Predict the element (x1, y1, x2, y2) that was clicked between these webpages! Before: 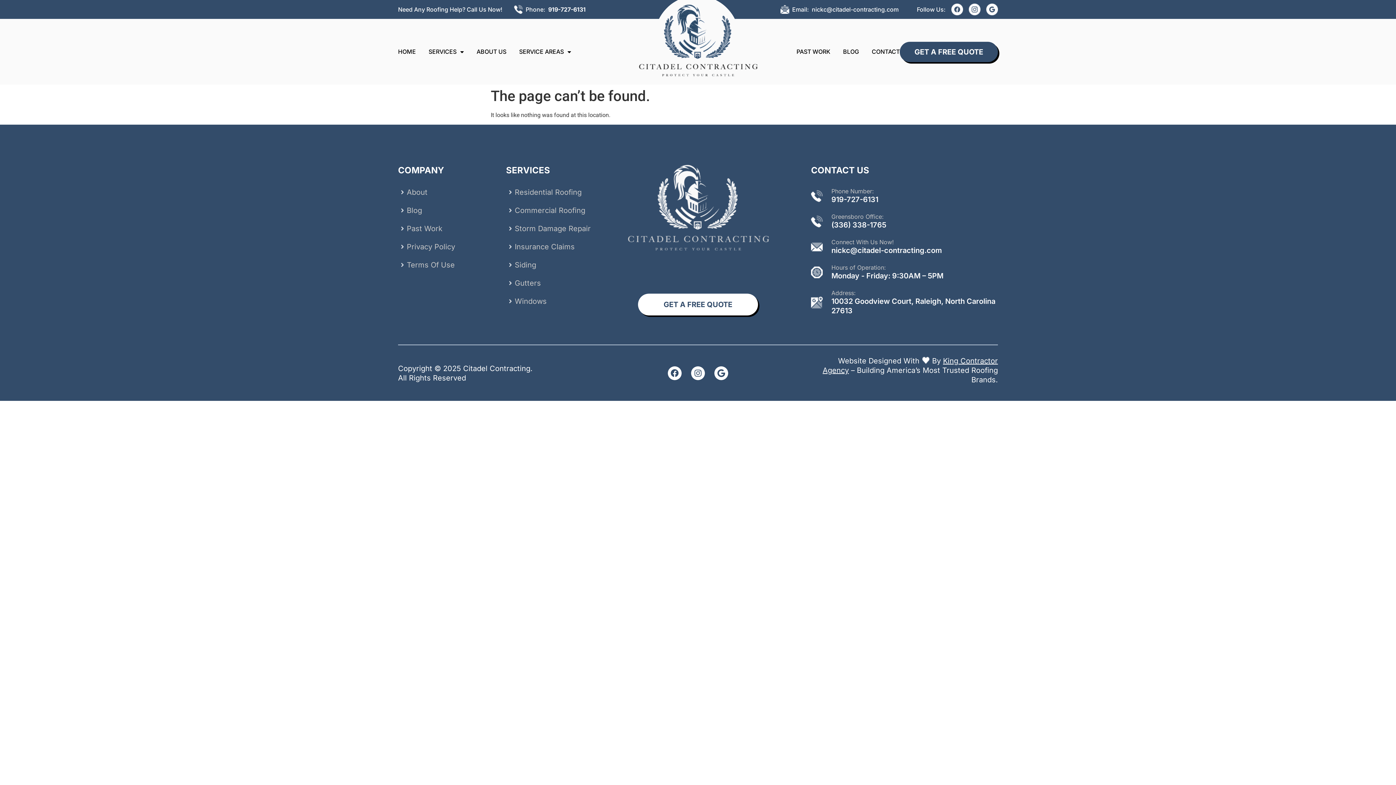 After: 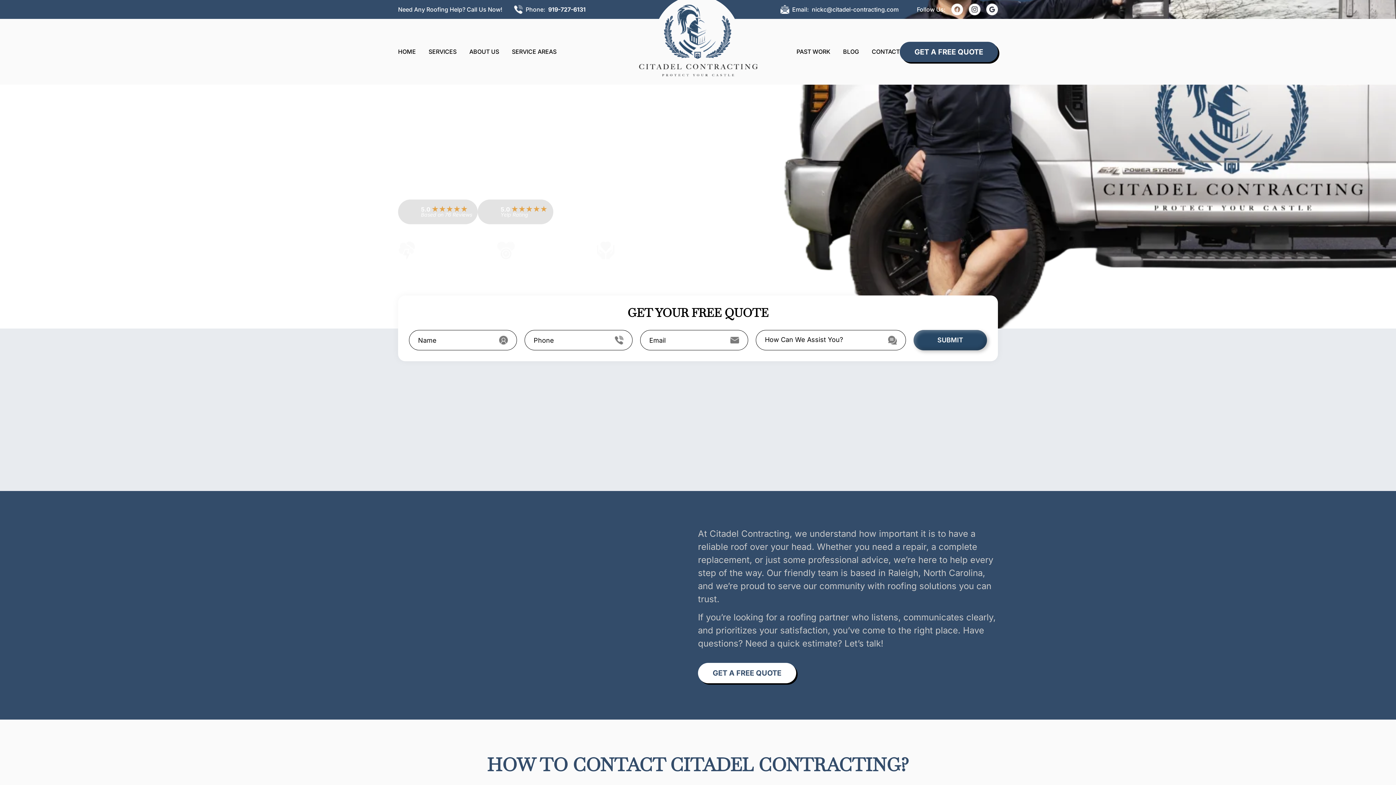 Action: bbox: (872, 43, 900, 60) label: CONTACT